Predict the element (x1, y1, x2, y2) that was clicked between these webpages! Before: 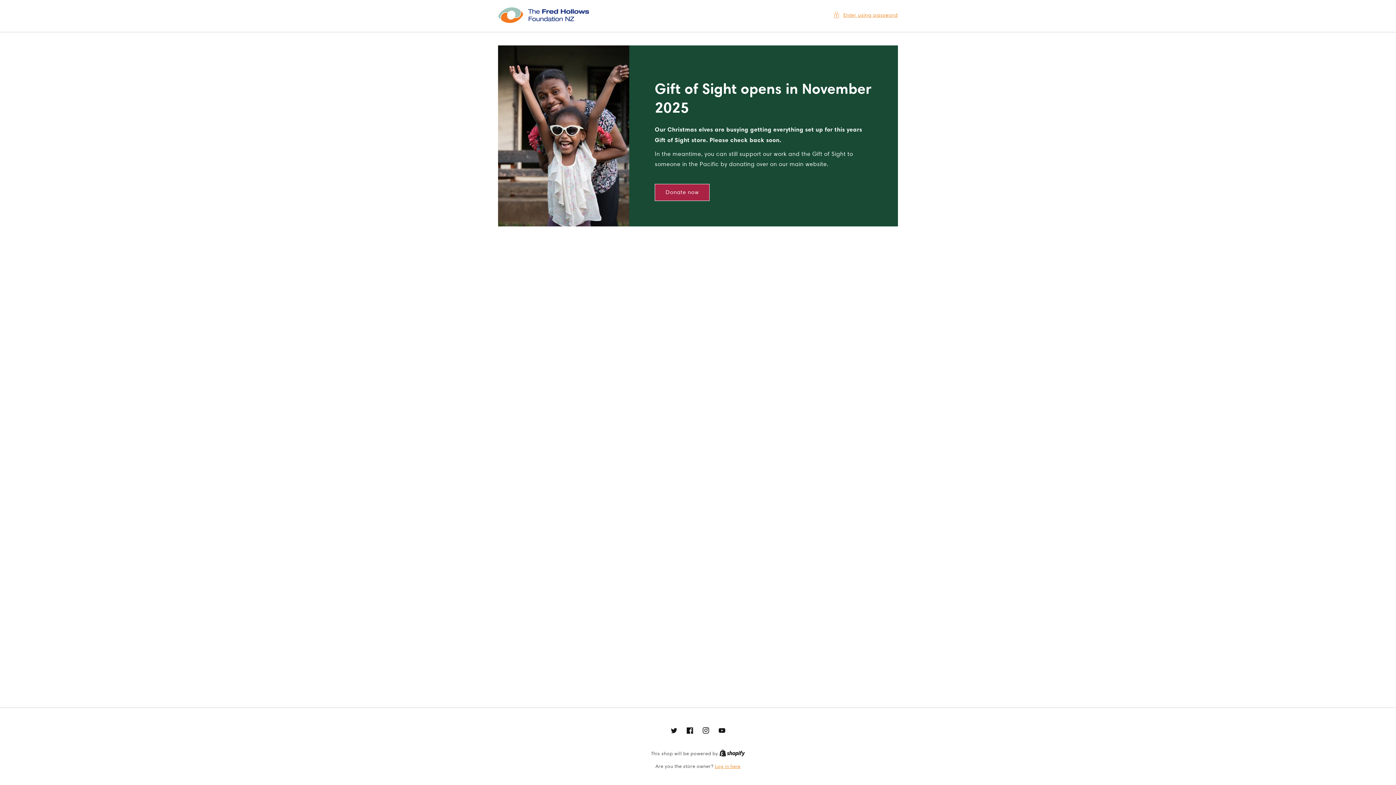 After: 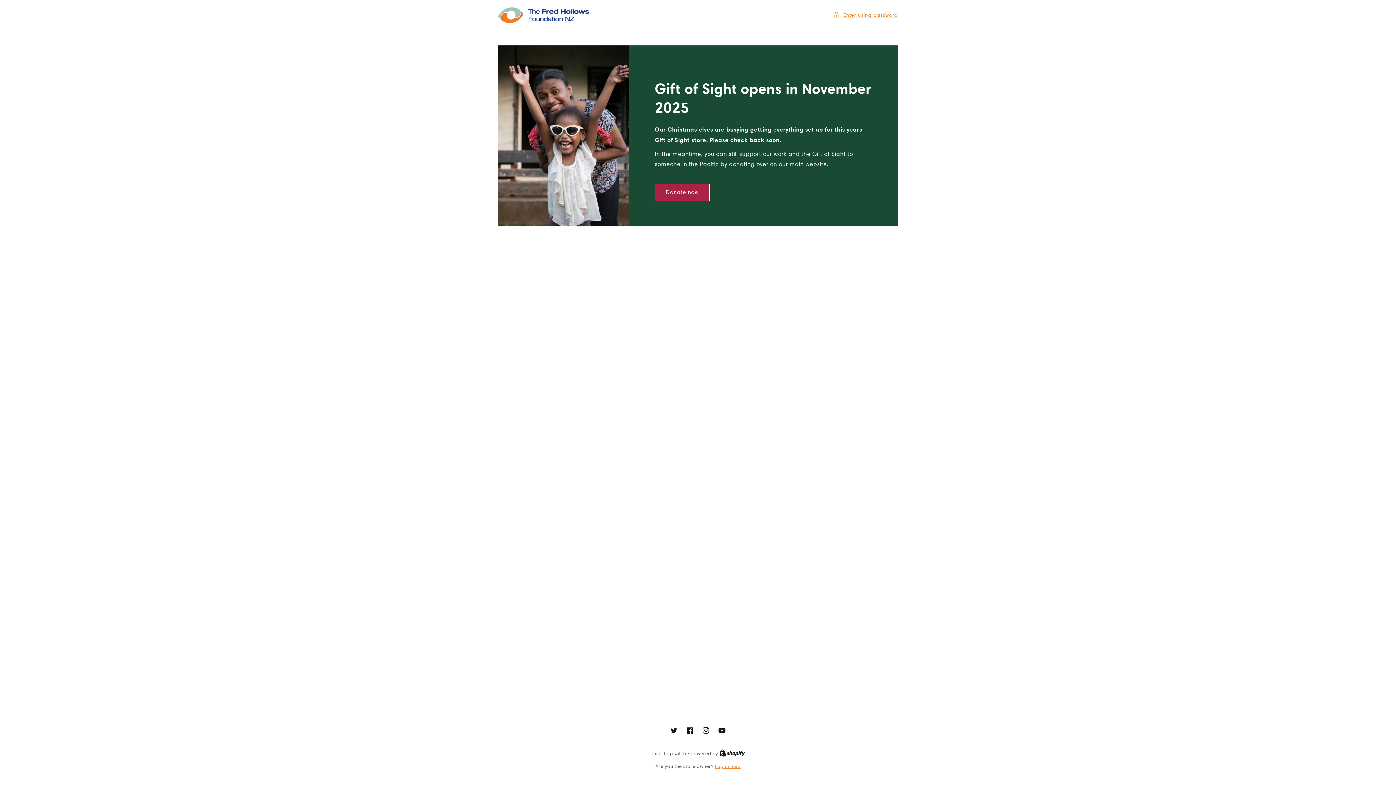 Action: bbox: (714, 722, 730, 738) label: YouTube